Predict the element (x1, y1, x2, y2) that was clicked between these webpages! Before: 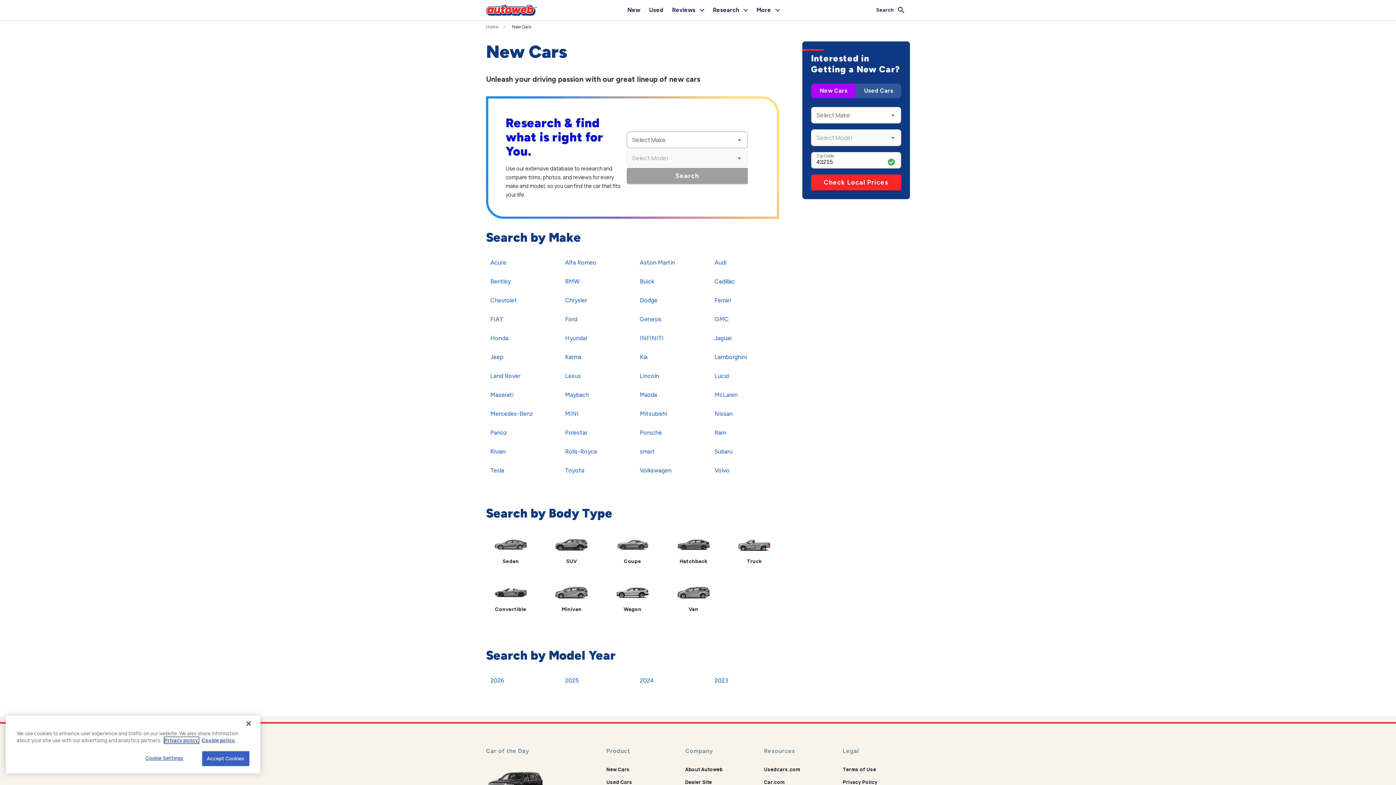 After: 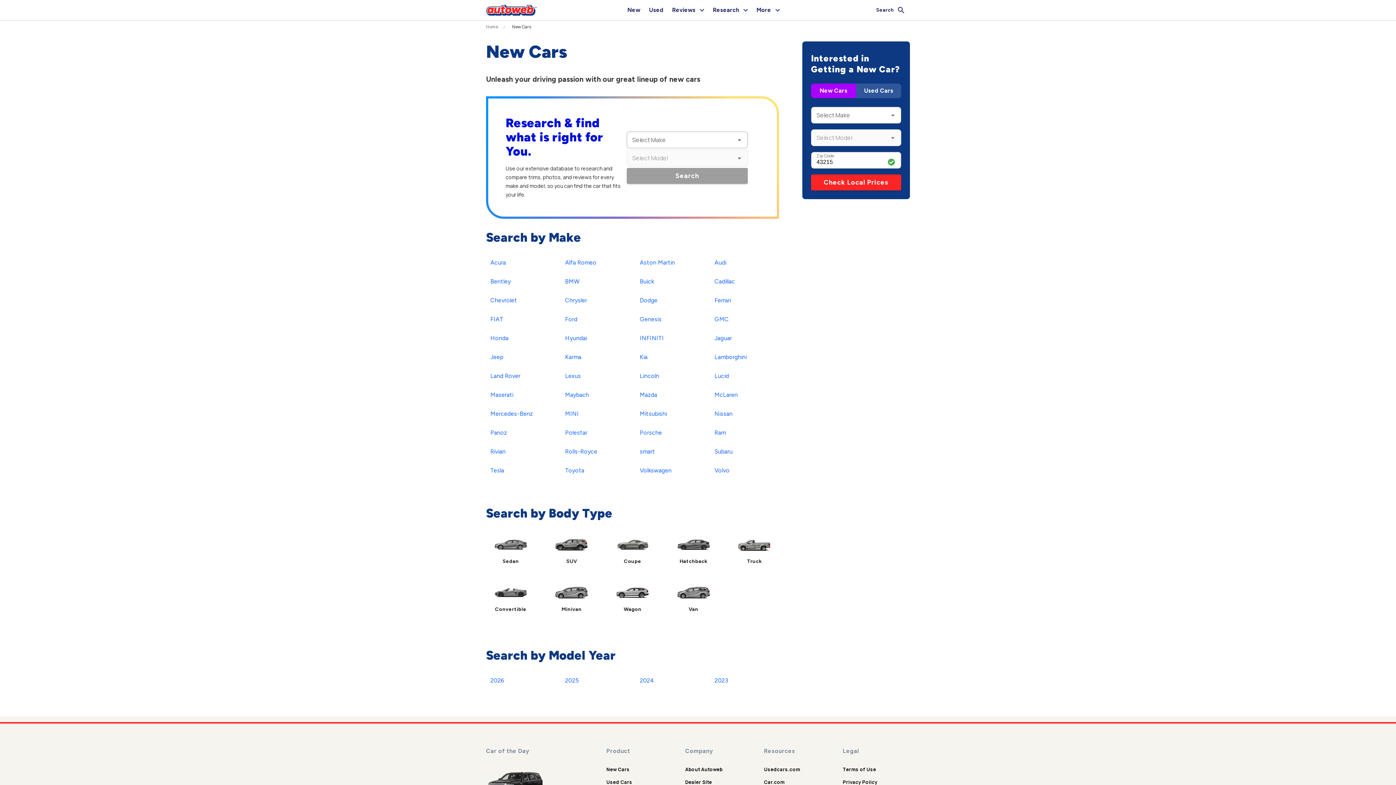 Action: bbox: (843, 766, 876, 773) label: Terms of Use